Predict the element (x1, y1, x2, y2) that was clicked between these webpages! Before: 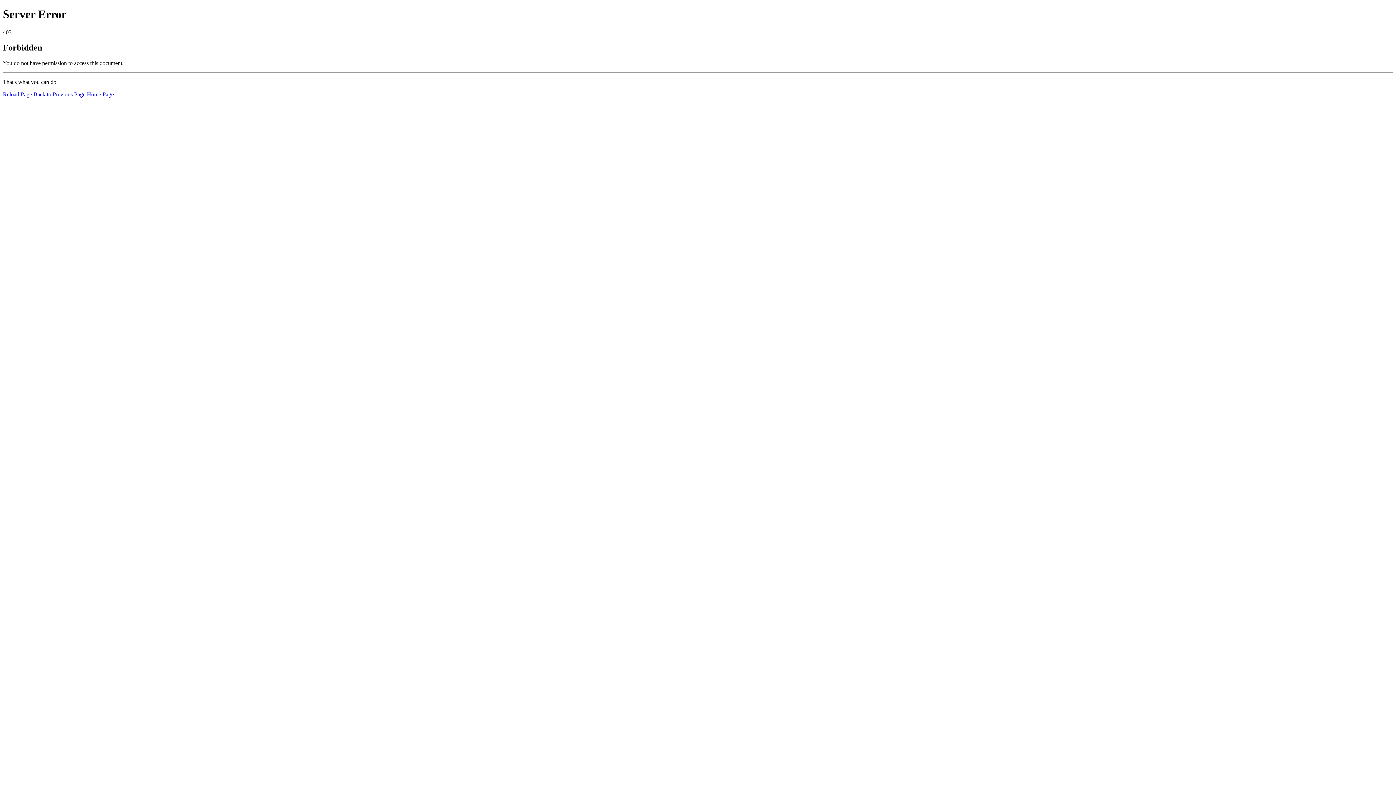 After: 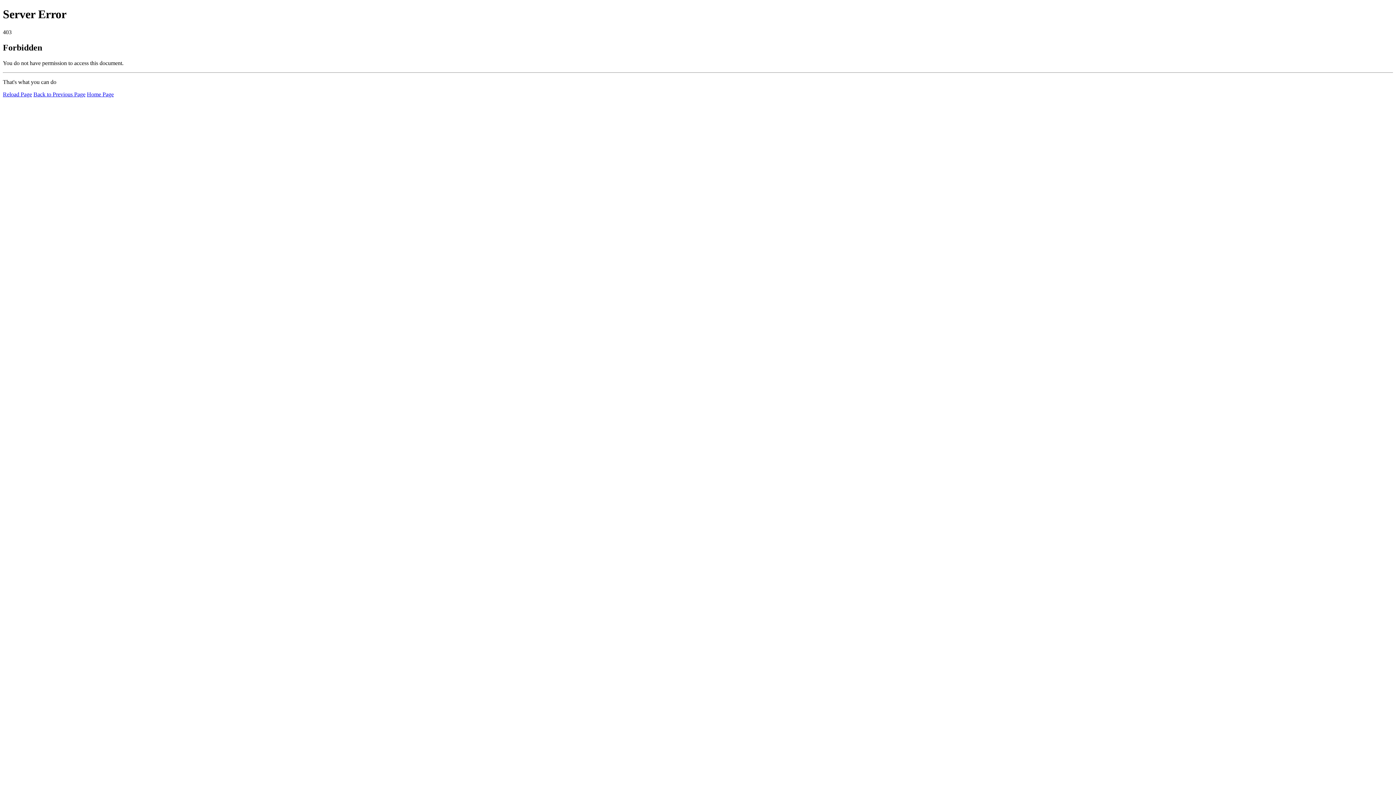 Action: label: Reload Page bbox: (2, 91, 32, 97)